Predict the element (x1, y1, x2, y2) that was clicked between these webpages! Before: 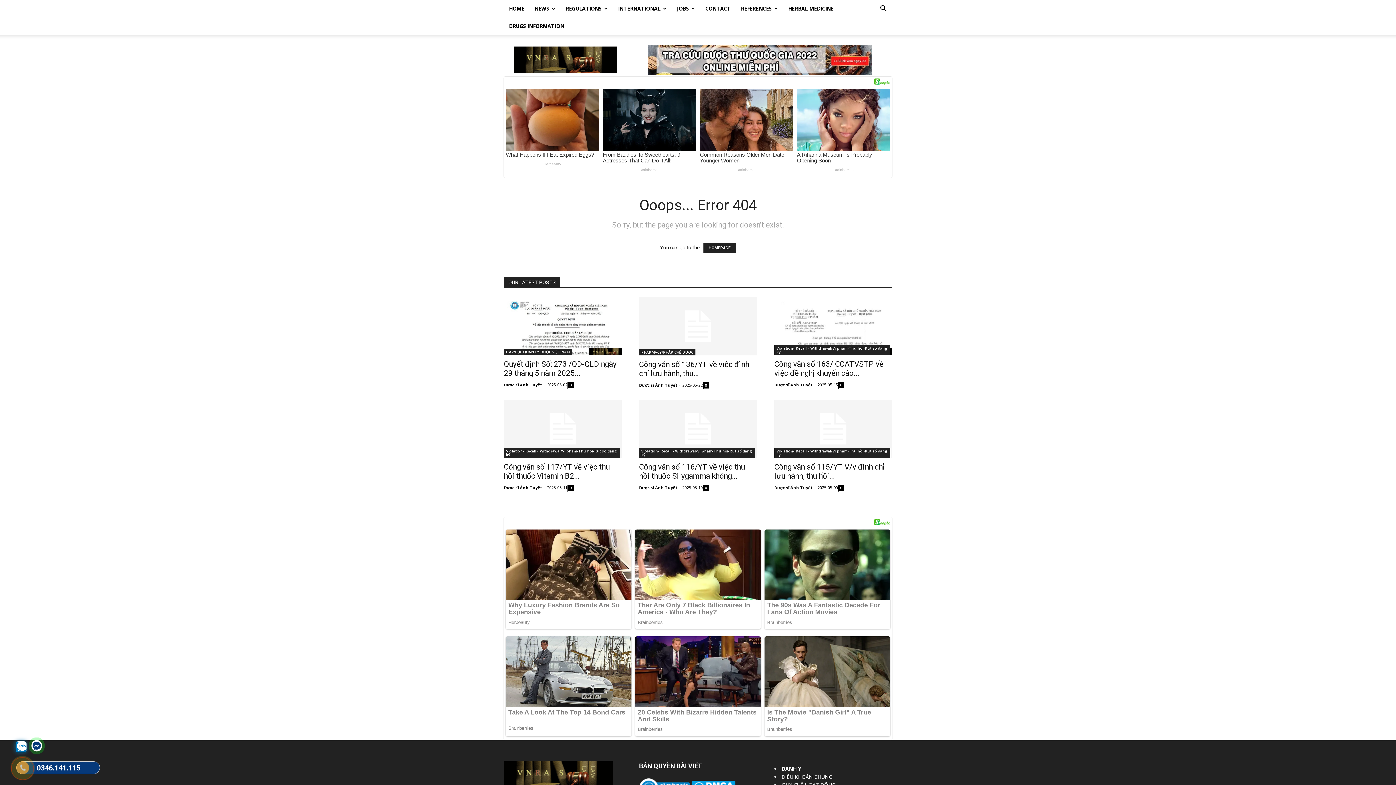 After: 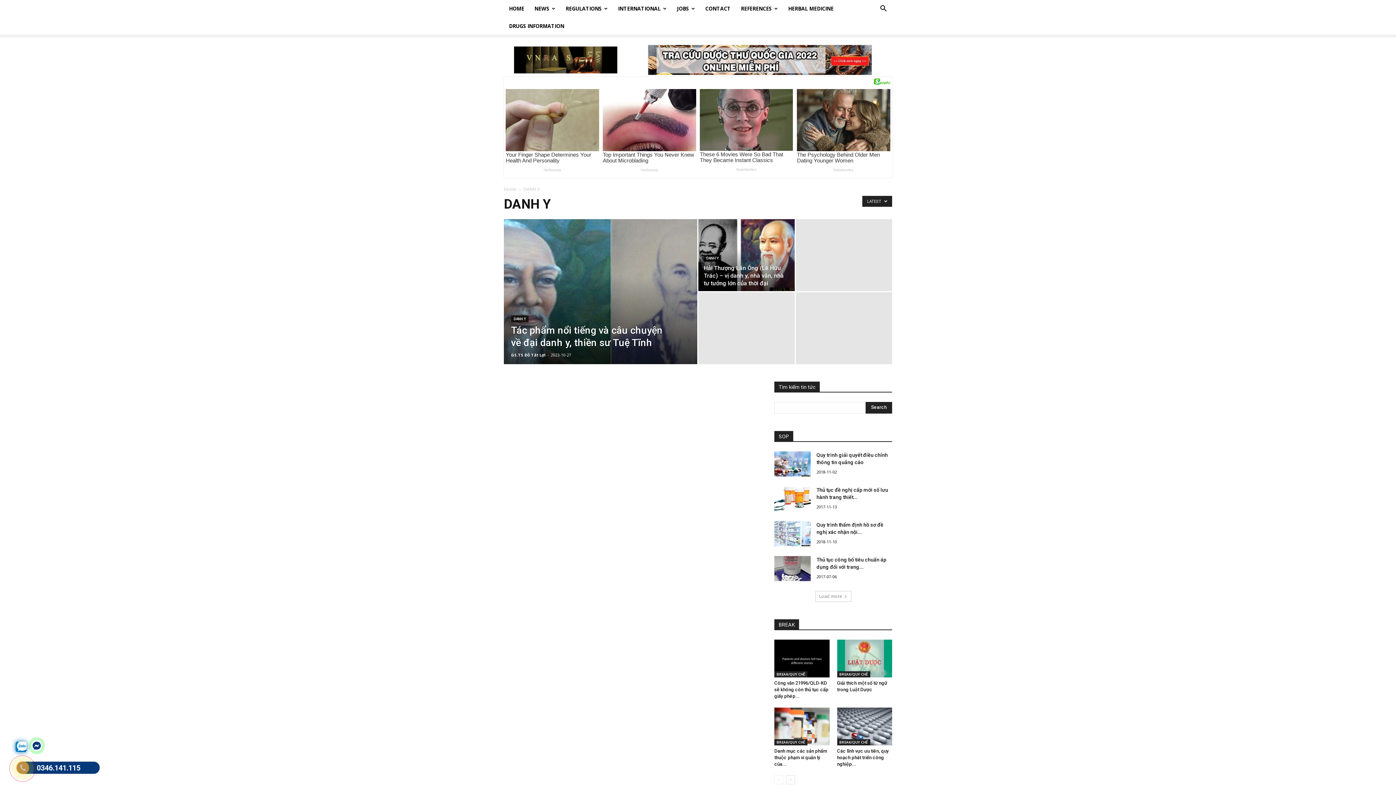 Action: bbox: (781, 765, 801, 772) label: DANH Y